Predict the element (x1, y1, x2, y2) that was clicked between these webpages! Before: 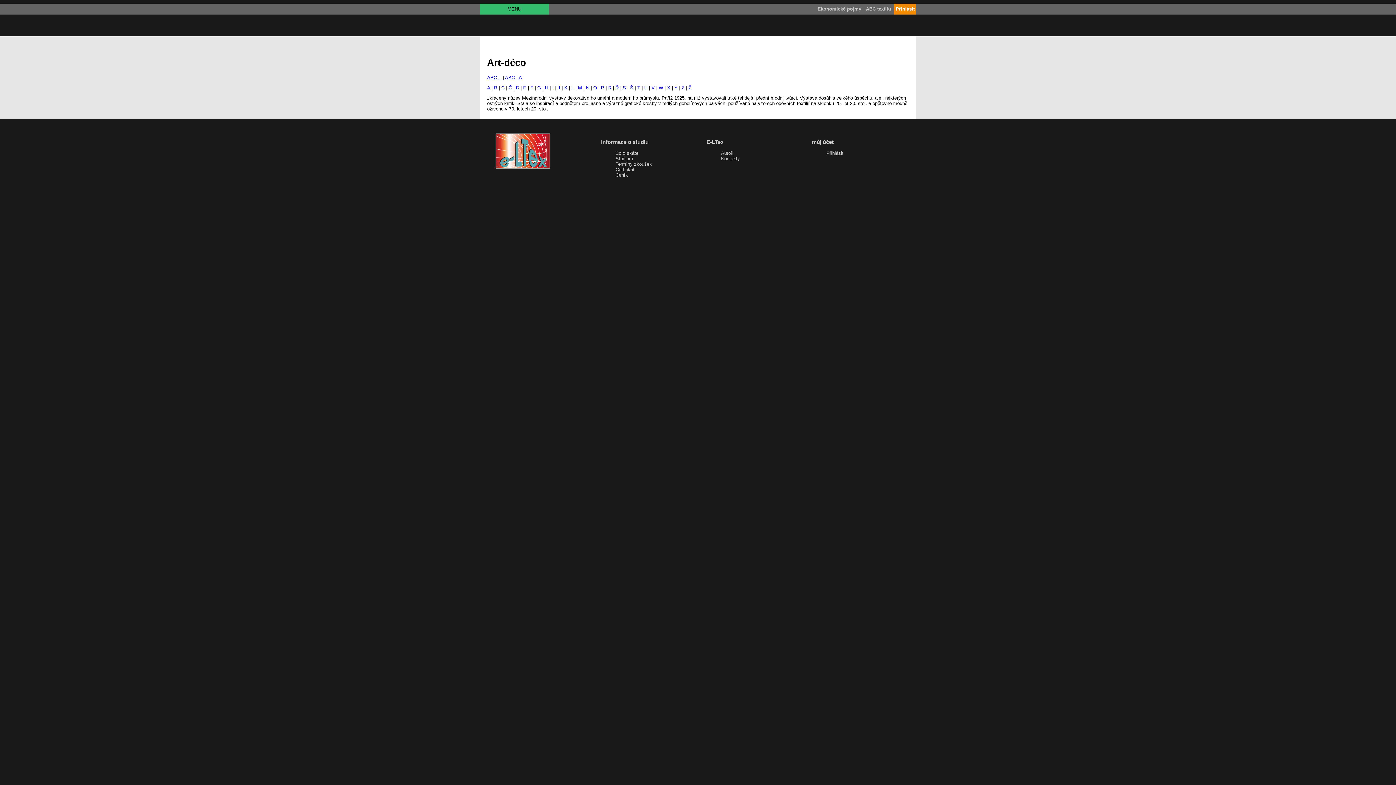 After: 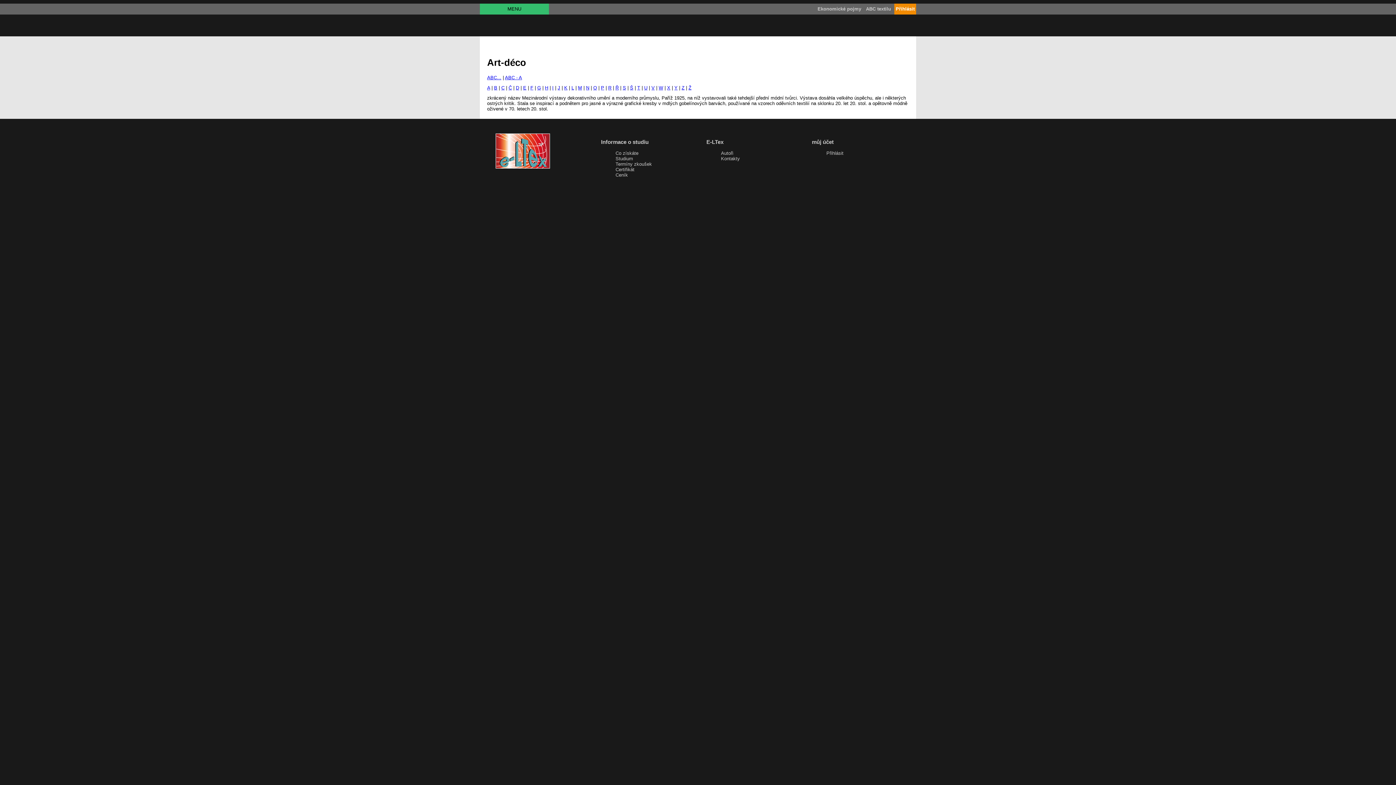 Action: bbox: (826, 150, 843, 156) label: Přihlásit